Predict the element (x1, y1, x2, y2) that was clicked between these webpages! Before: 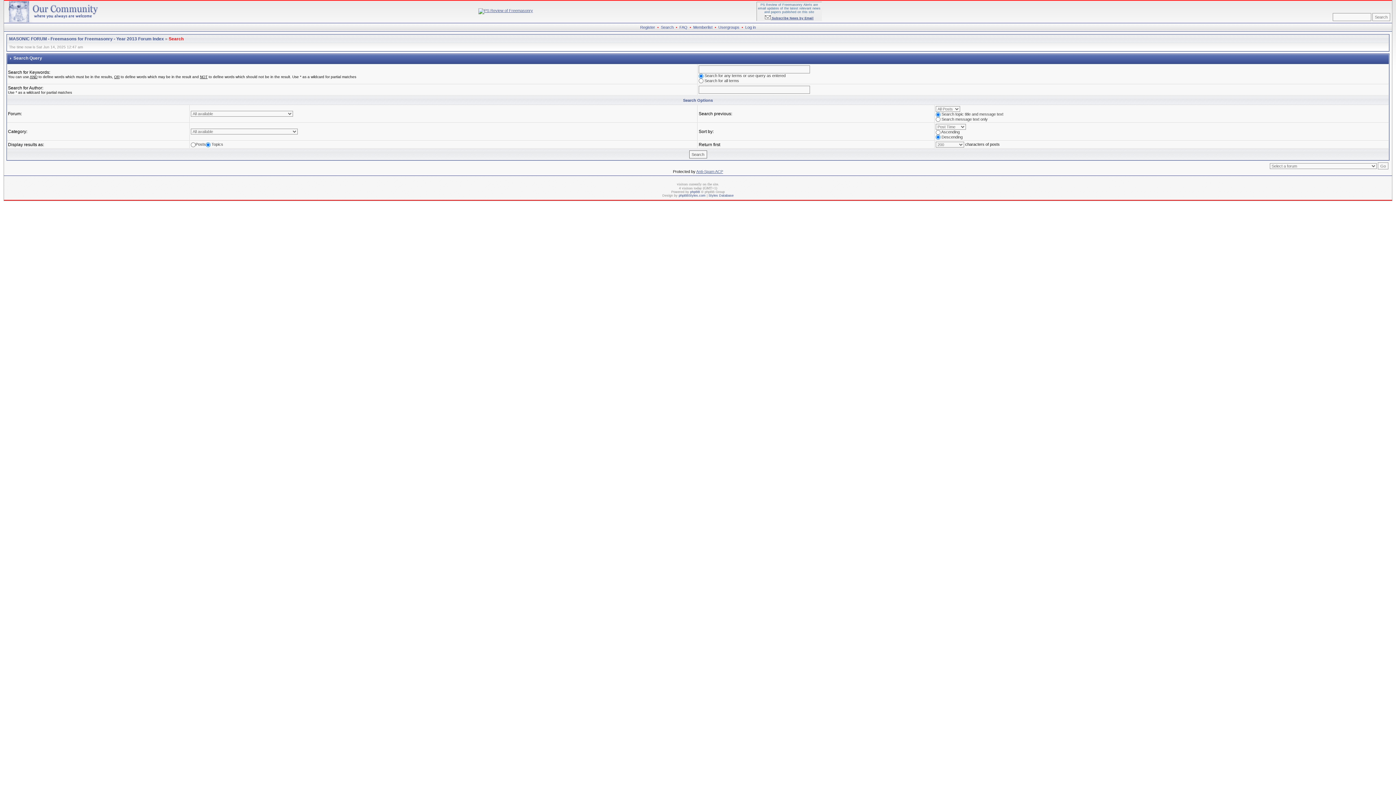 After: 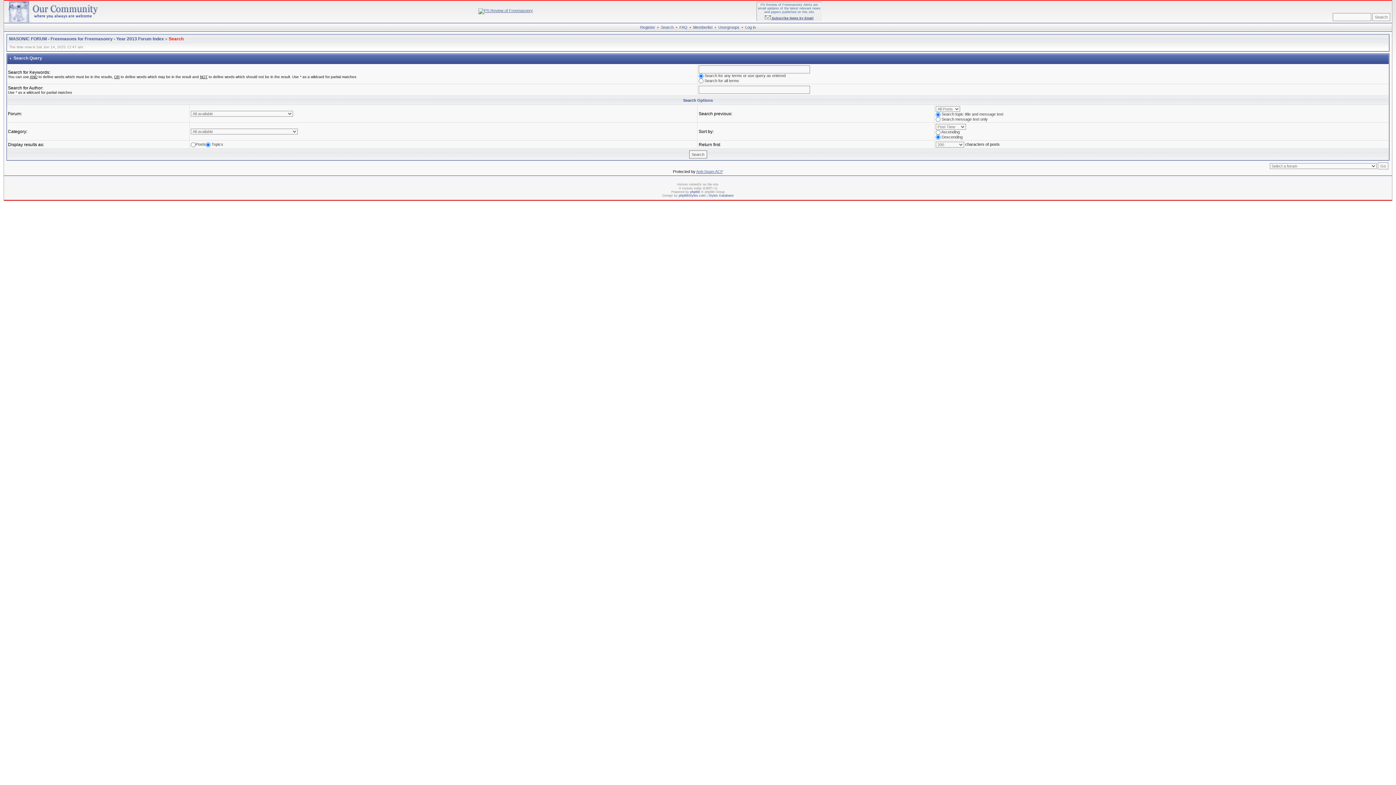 Action: bbox: (661, 25, 673, 29) label: Search